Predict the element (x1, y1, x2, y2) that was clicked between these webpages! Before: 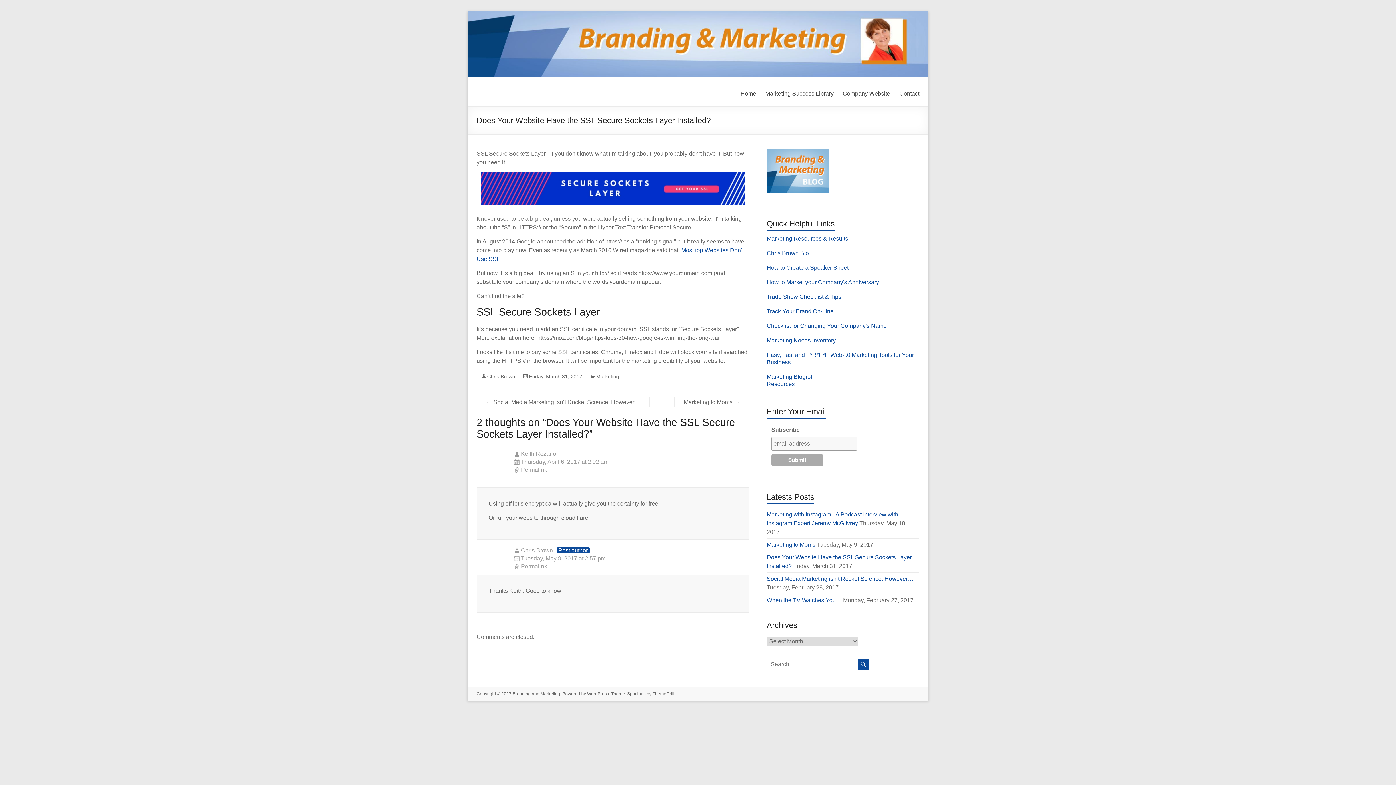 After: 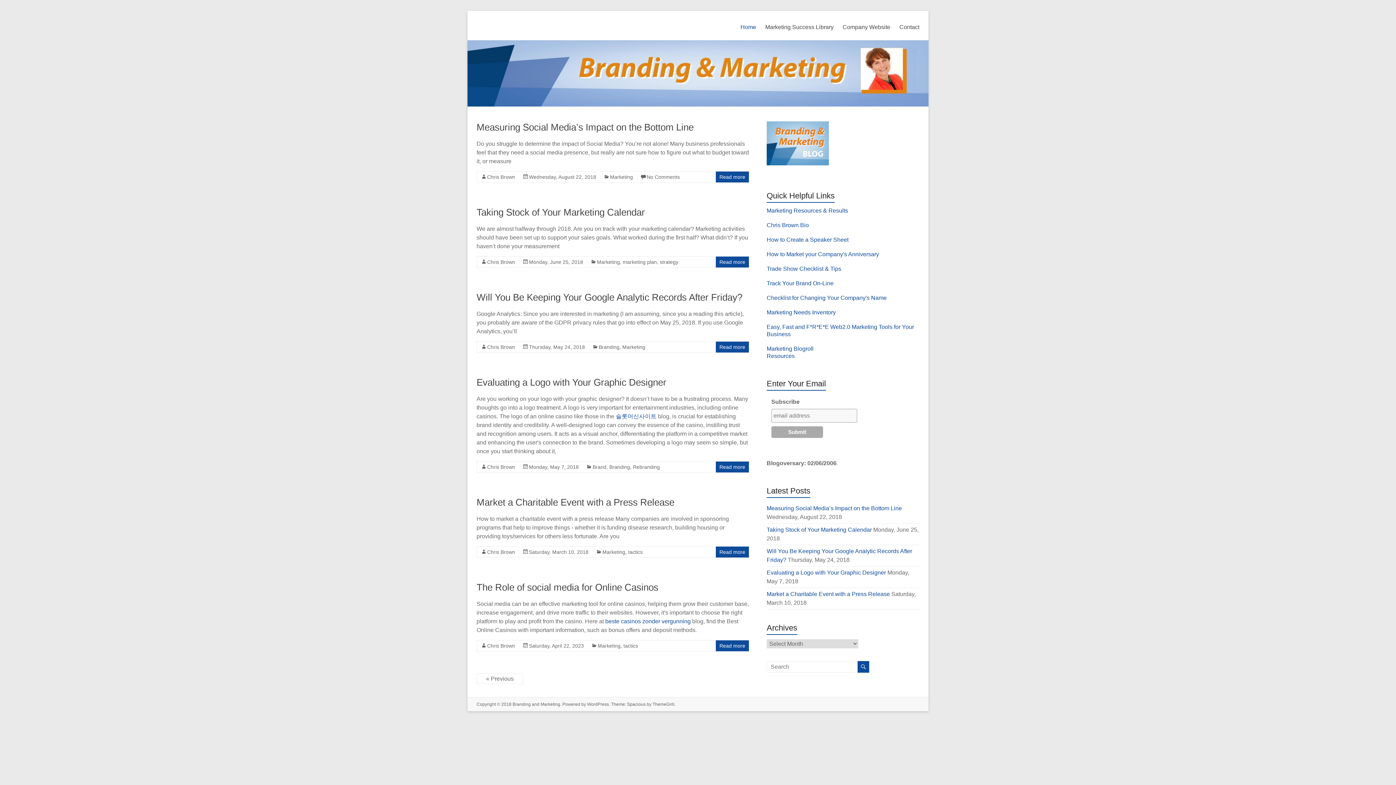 Action: bbox: (766, 149, 829, 156)